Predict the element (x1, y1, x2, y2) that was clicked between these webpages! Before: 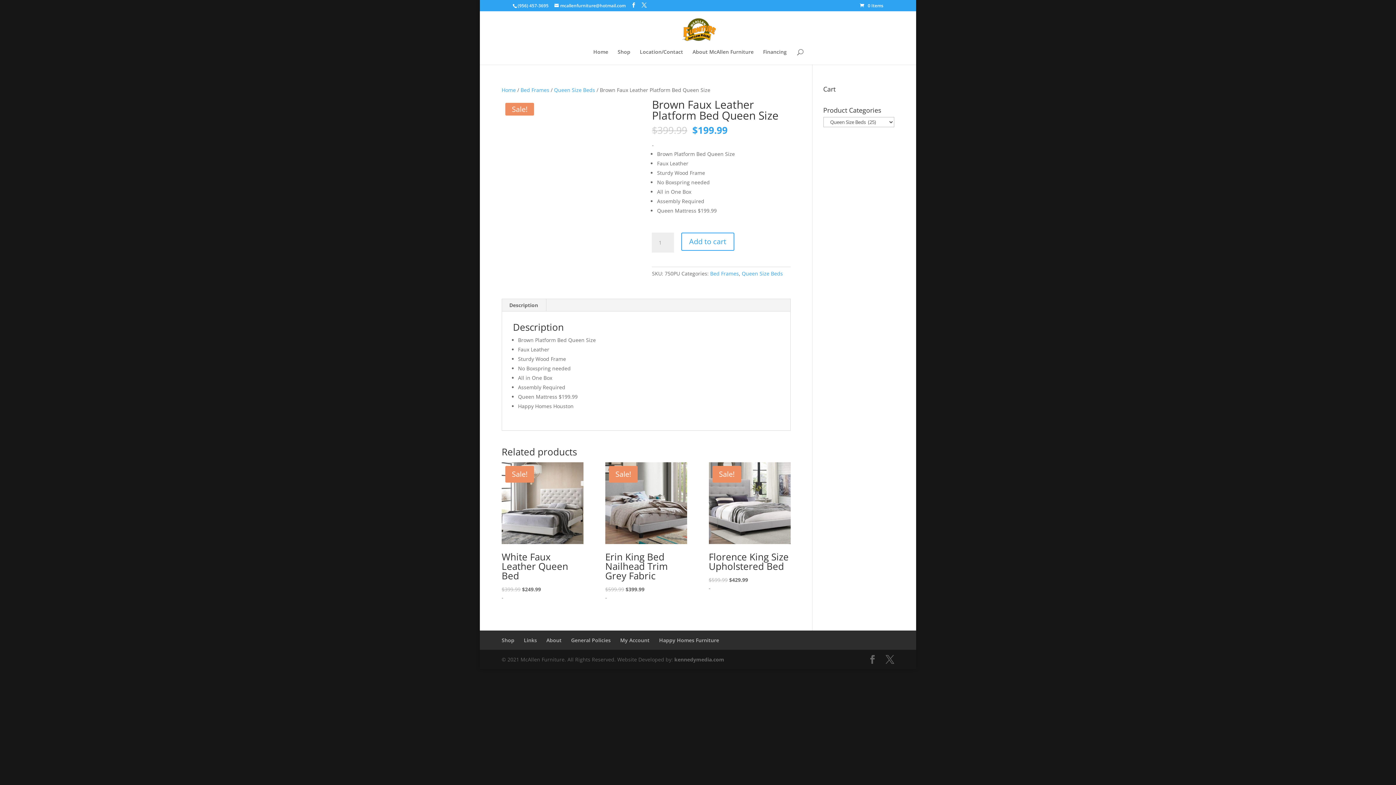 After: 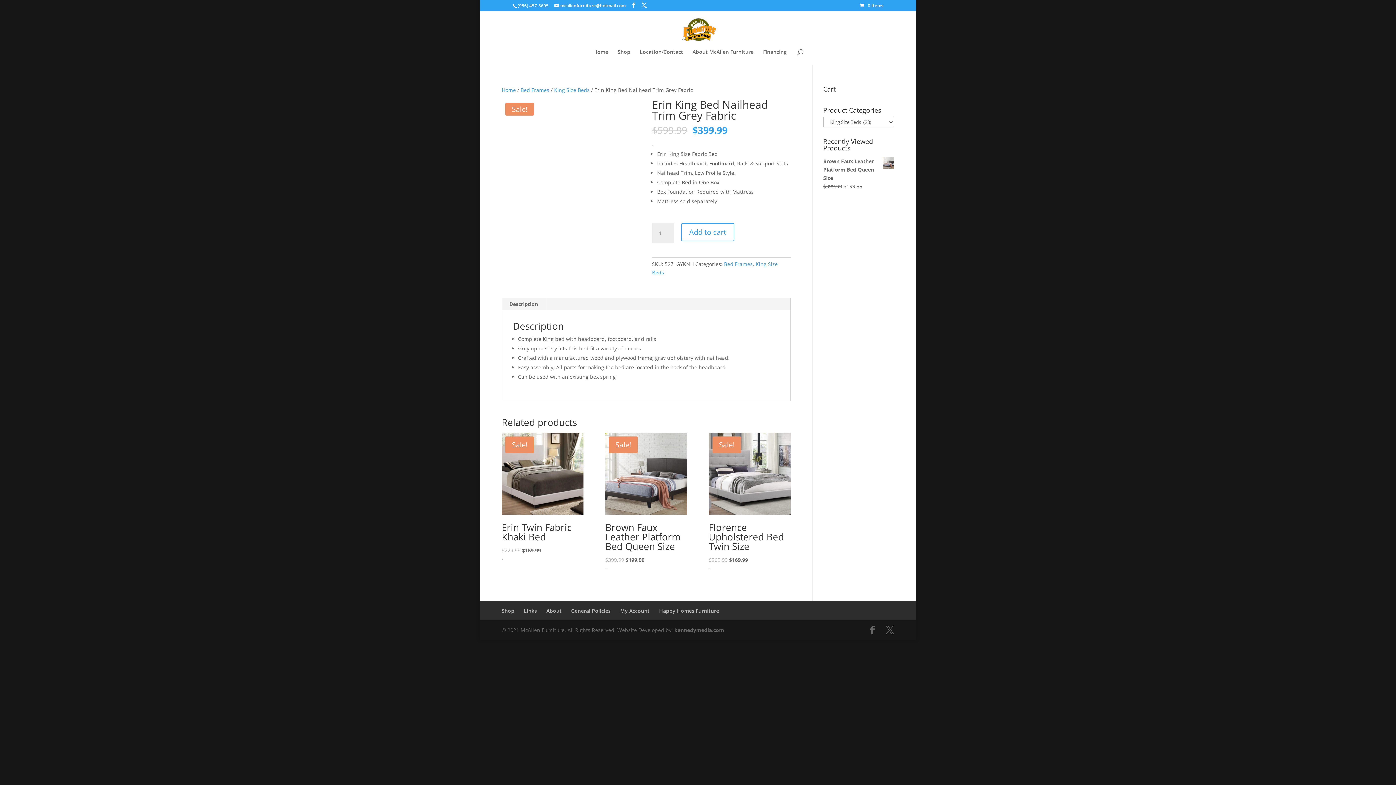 Action: label: Sale!
Erin King Bed Nailhead Trim Grey Fabric
$599.99 
Original price was: $599.99.
$399.99
Current price is: $399.99. bbox: (605, 462, 687, 593)